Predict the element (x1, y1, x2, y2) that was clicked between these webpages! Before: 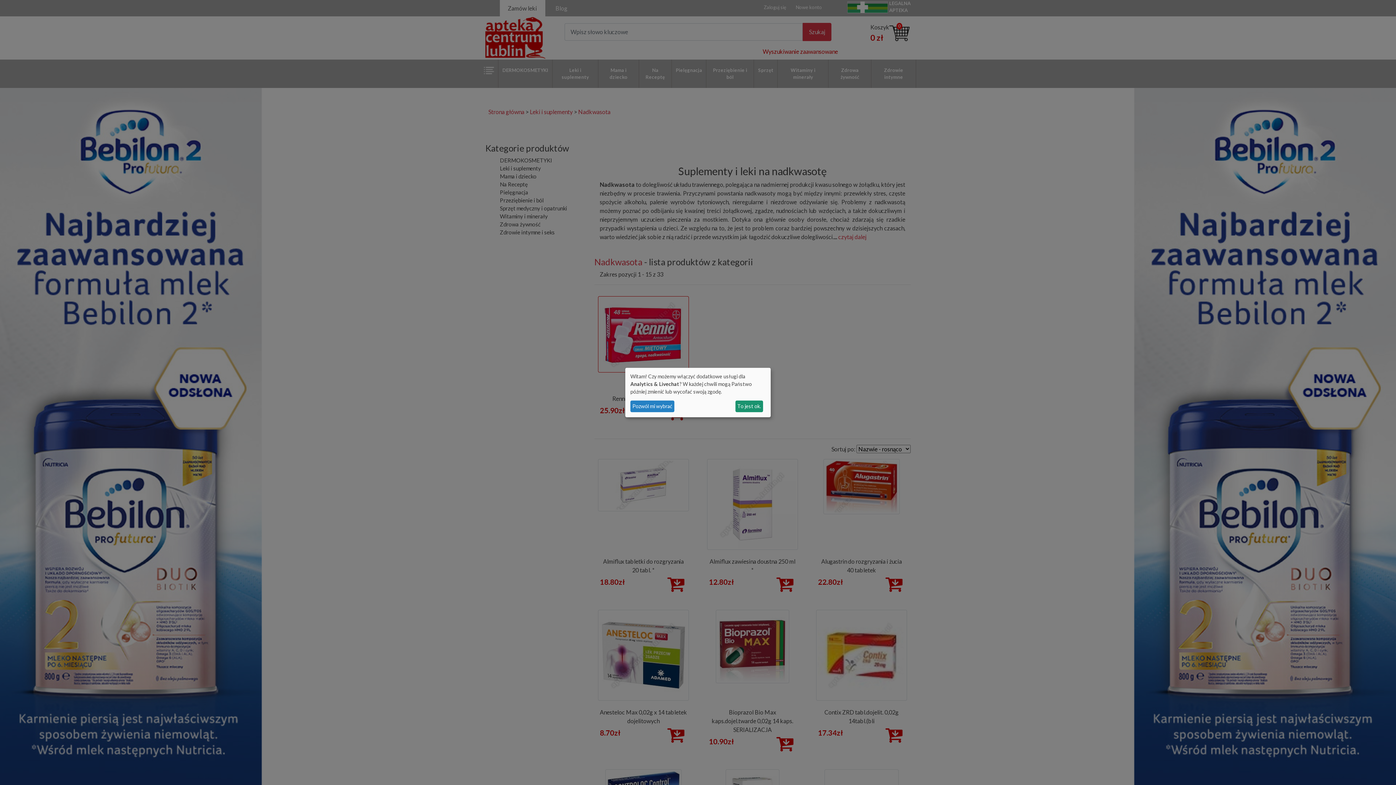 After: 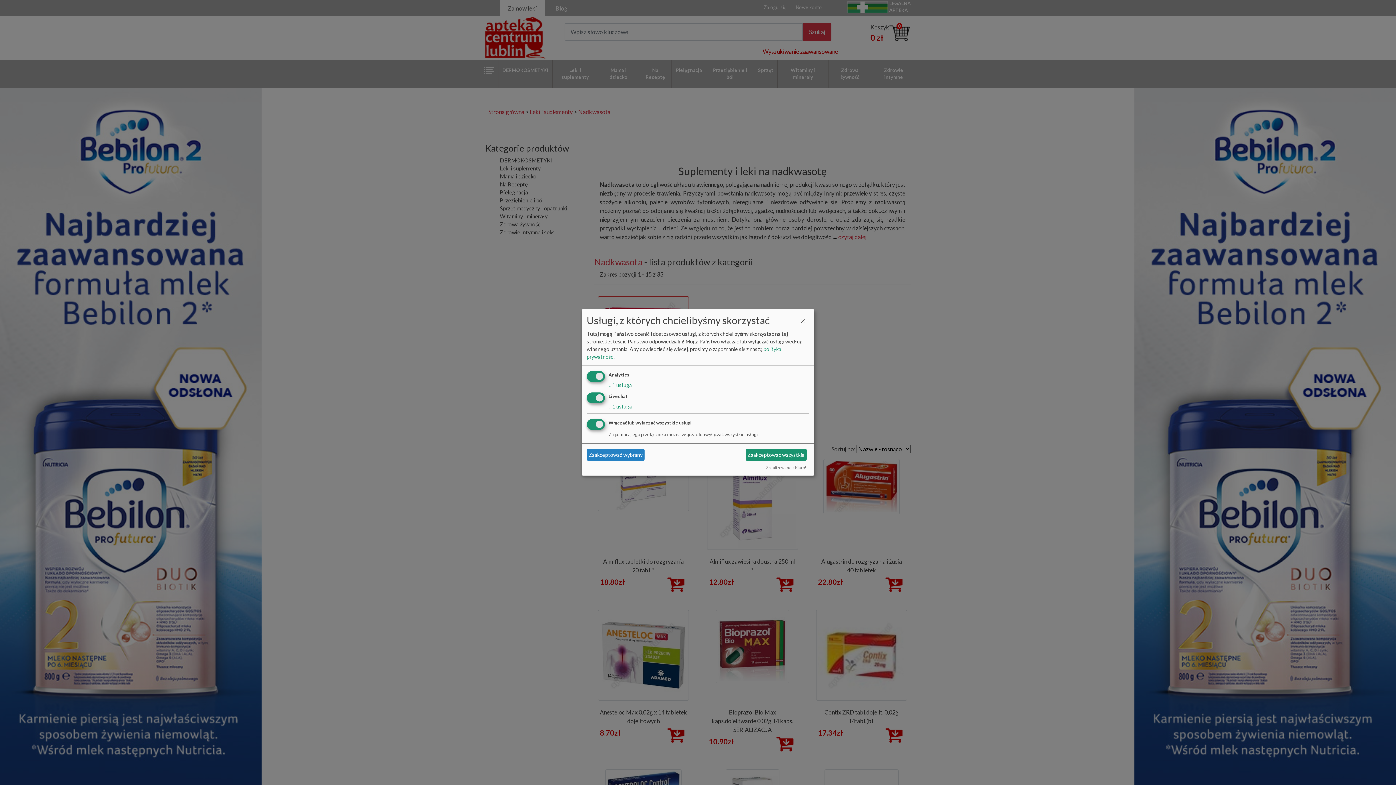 Action: bbox: (630, 400, 674, 412) label: Pozwól mi wybrać